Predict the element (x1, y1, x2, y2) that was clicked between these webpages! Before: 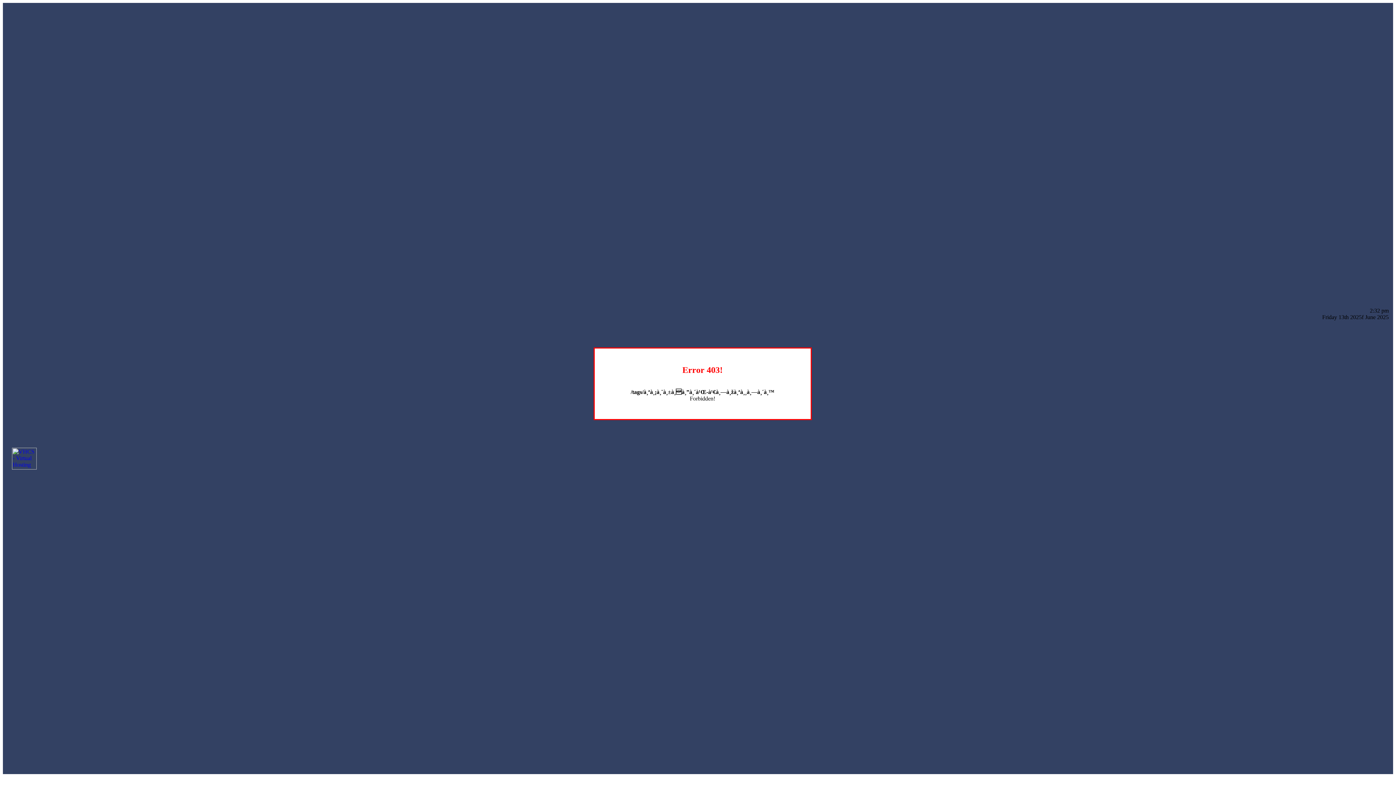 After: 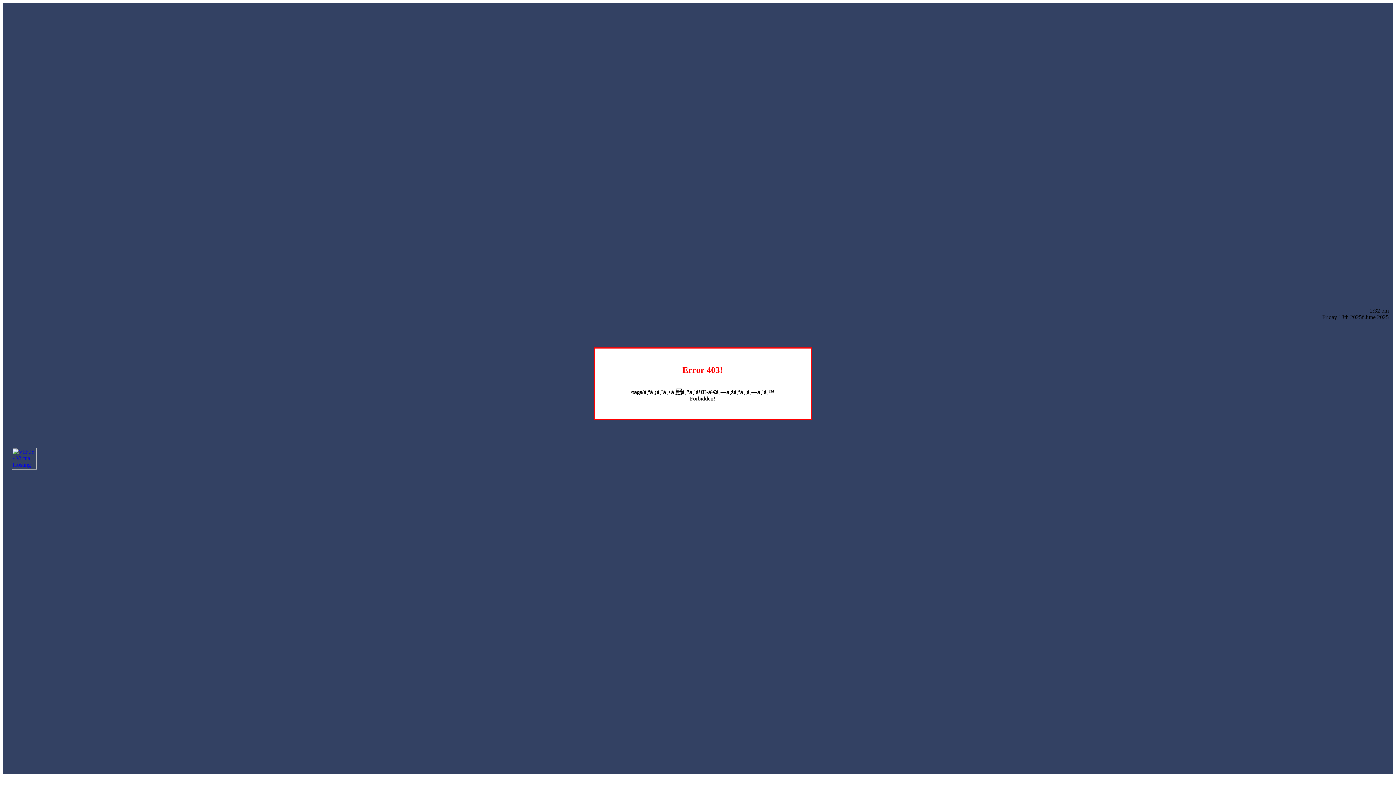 Action: bbox: (12, 464, 36, 470)